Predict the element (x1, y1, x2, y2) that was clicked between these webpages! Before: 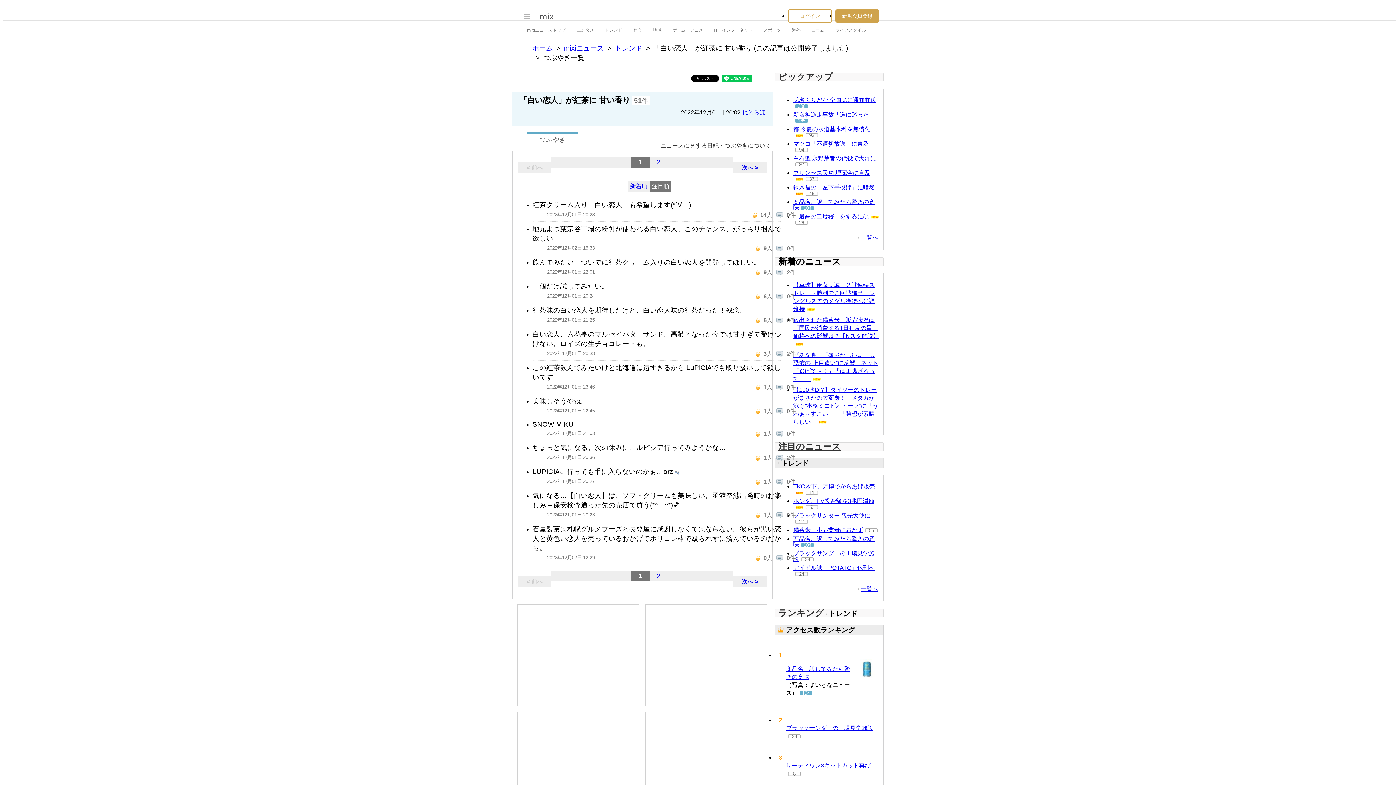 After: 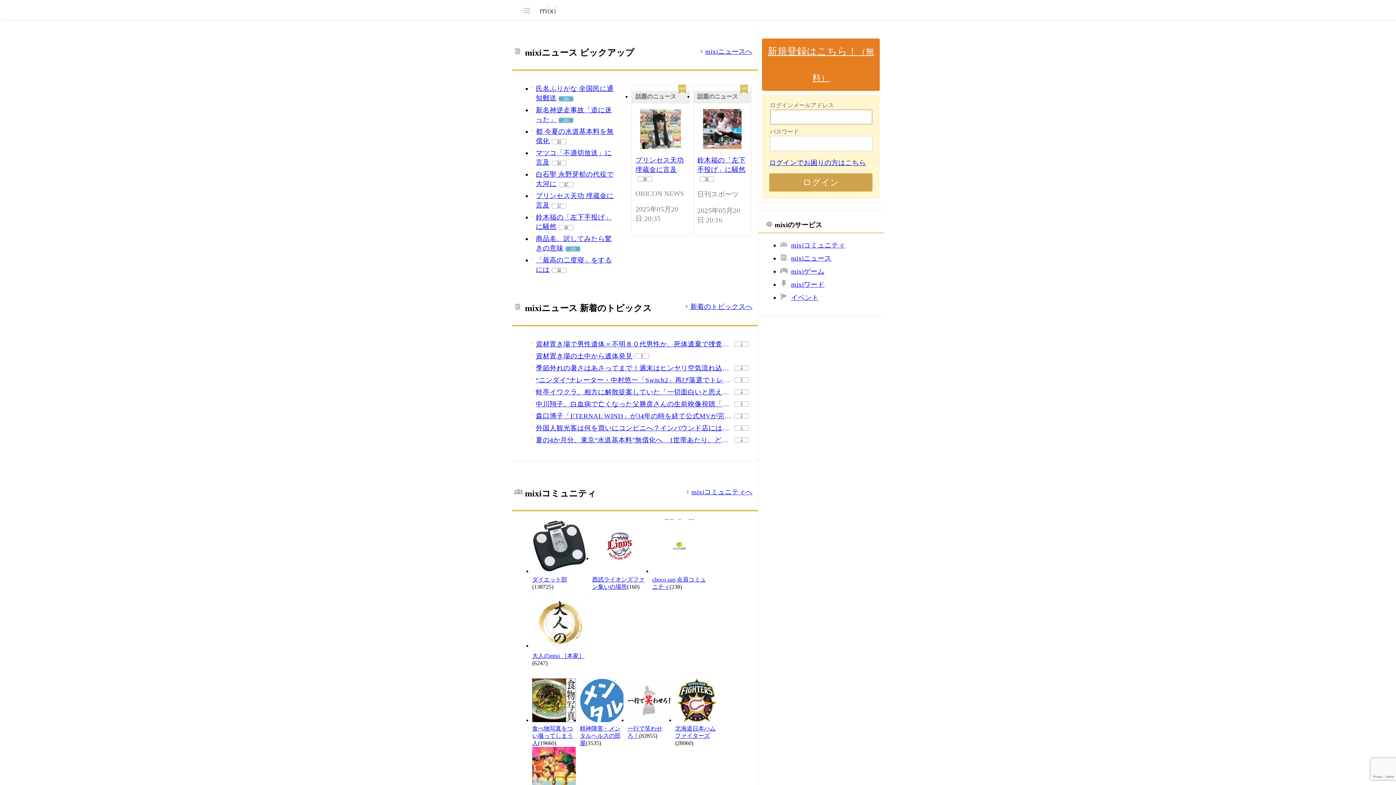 Action: bbox: (532, 44, 553, 52) label: ホーム